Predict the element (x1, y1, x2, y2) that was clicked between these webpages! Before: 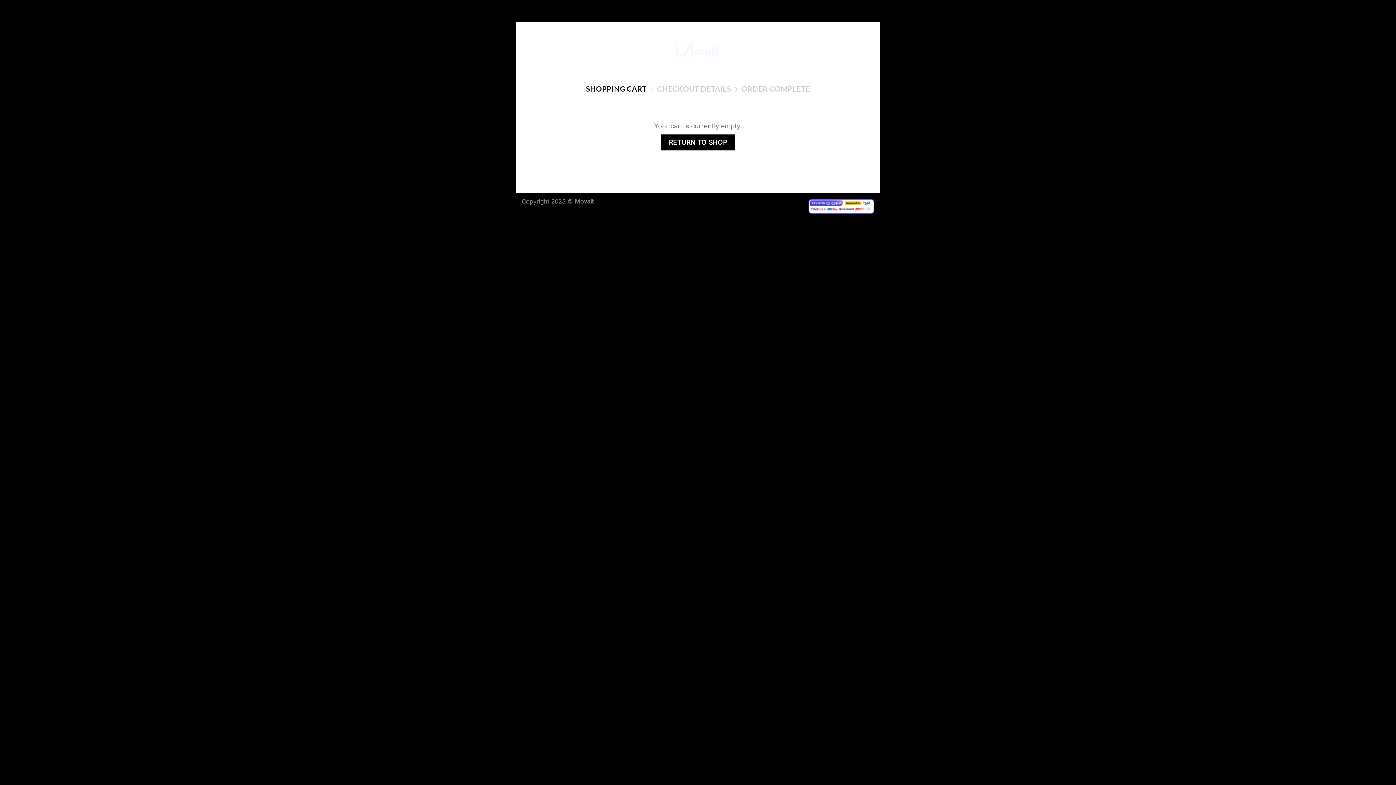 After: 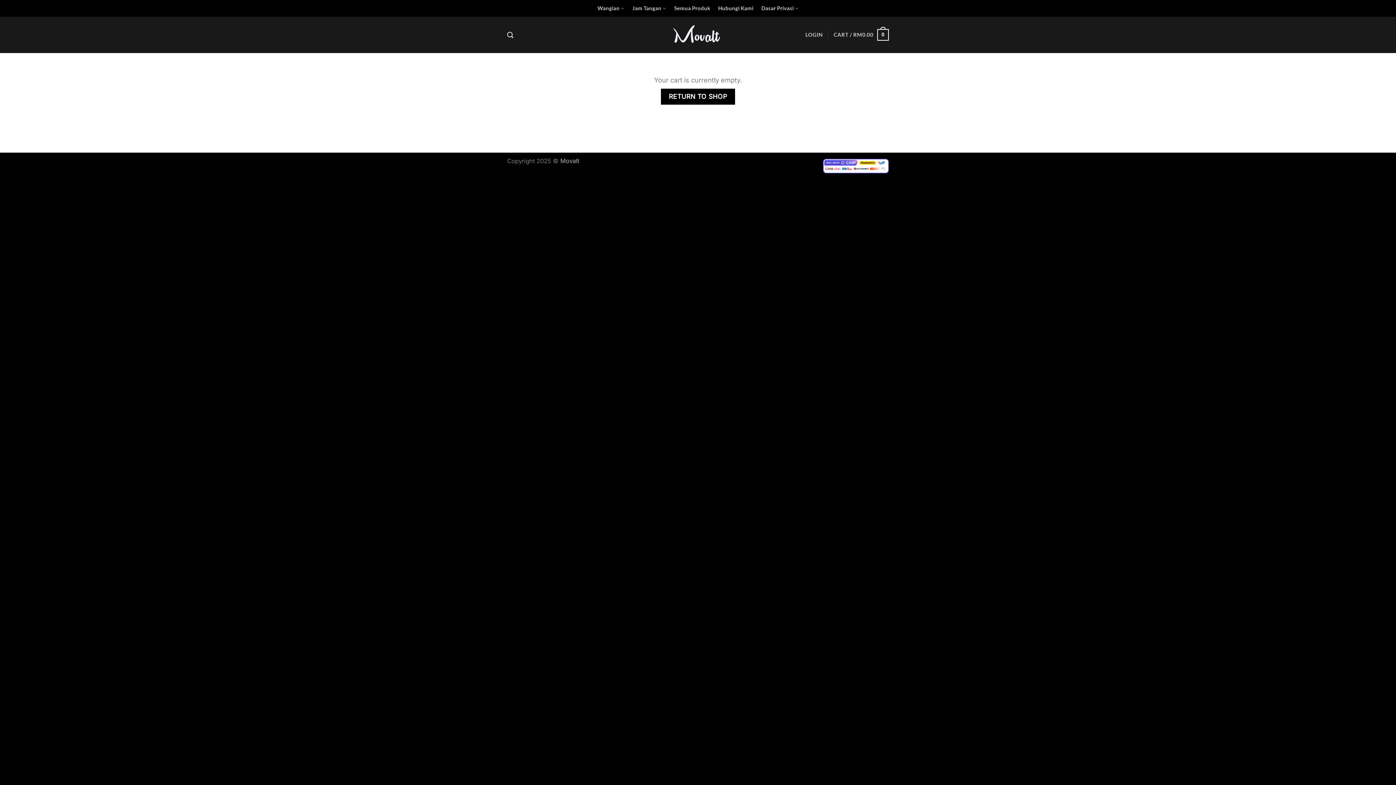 Action: label: CHECKOUT DETAILS bbox: (657, 84, 731, 93)